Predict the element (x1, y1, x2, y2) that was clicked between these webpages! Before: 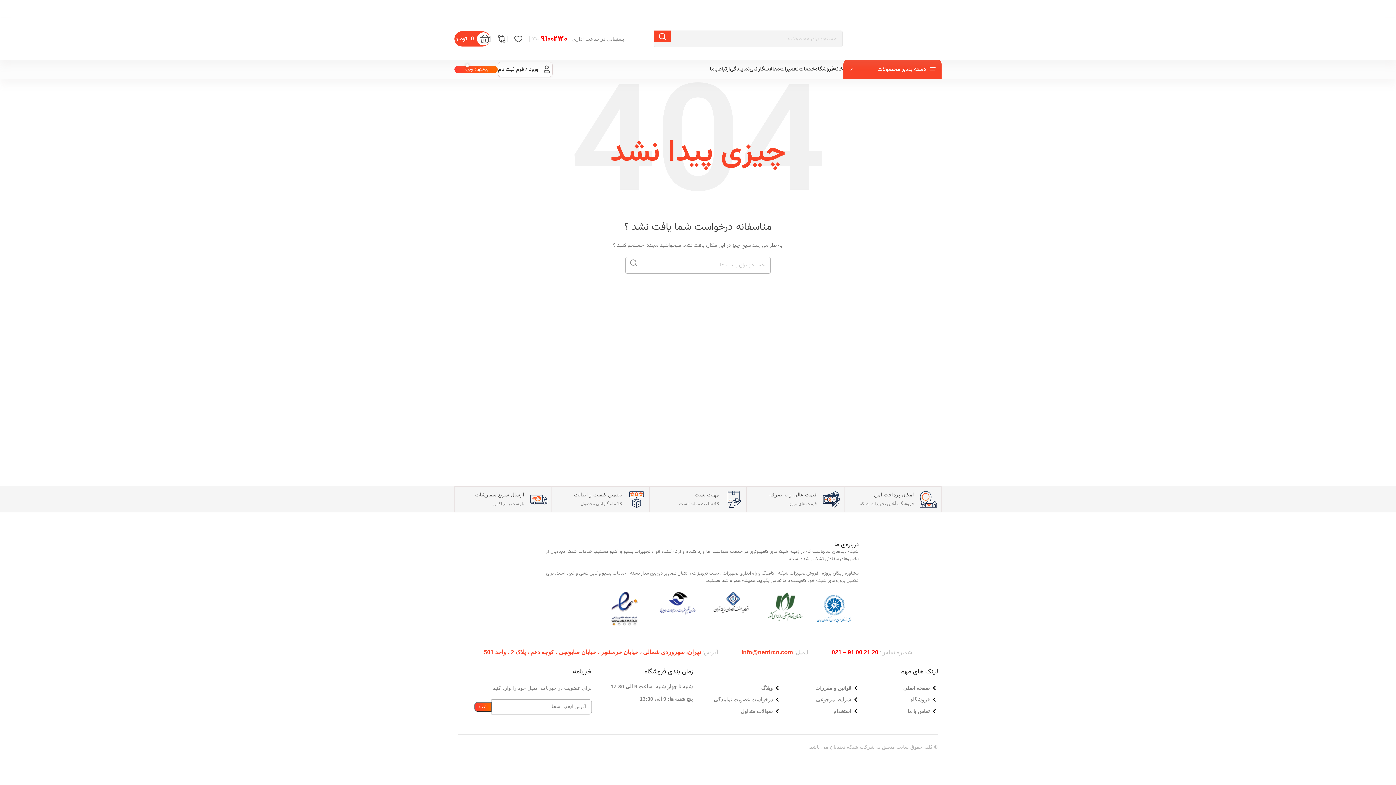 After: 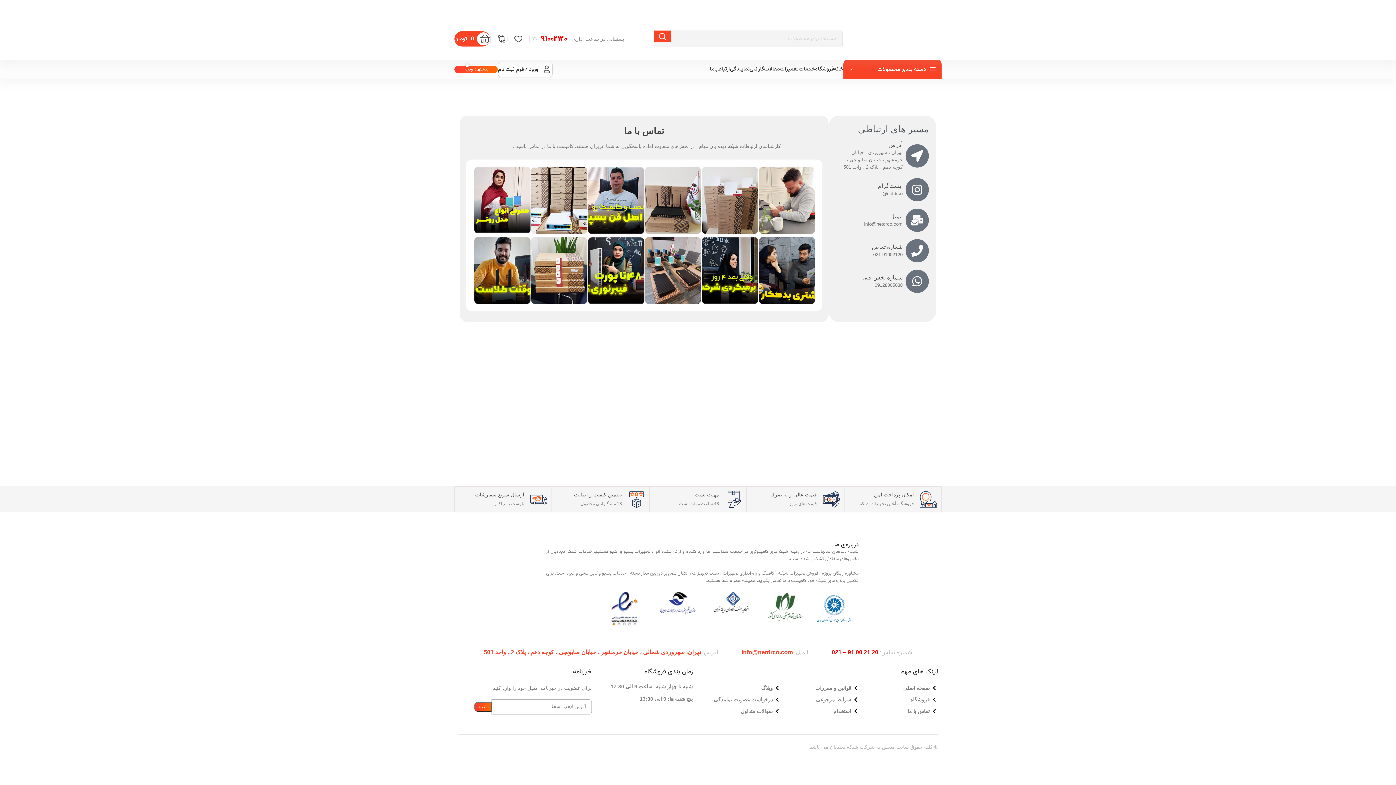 Action: label: تماس با ما bbox: (859, 707, 938, 715)